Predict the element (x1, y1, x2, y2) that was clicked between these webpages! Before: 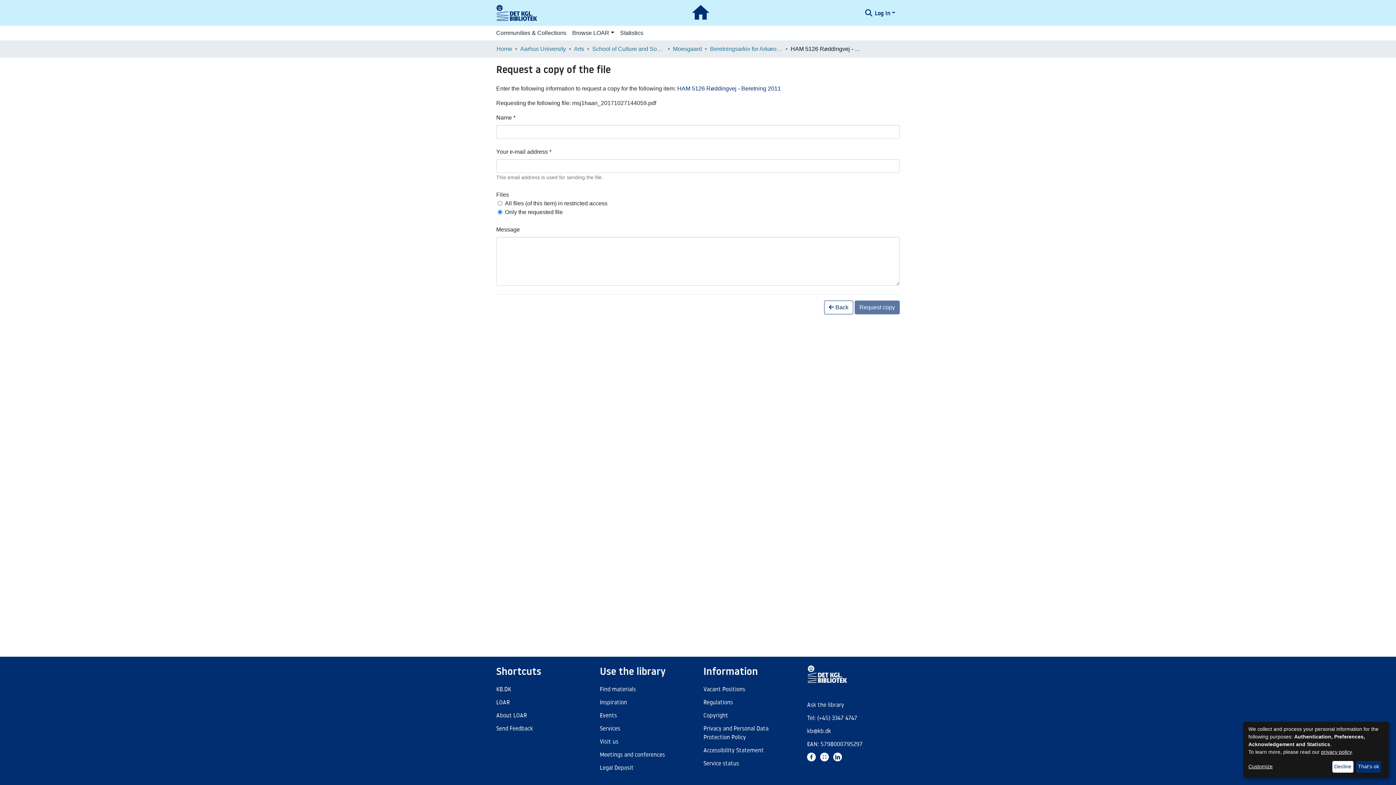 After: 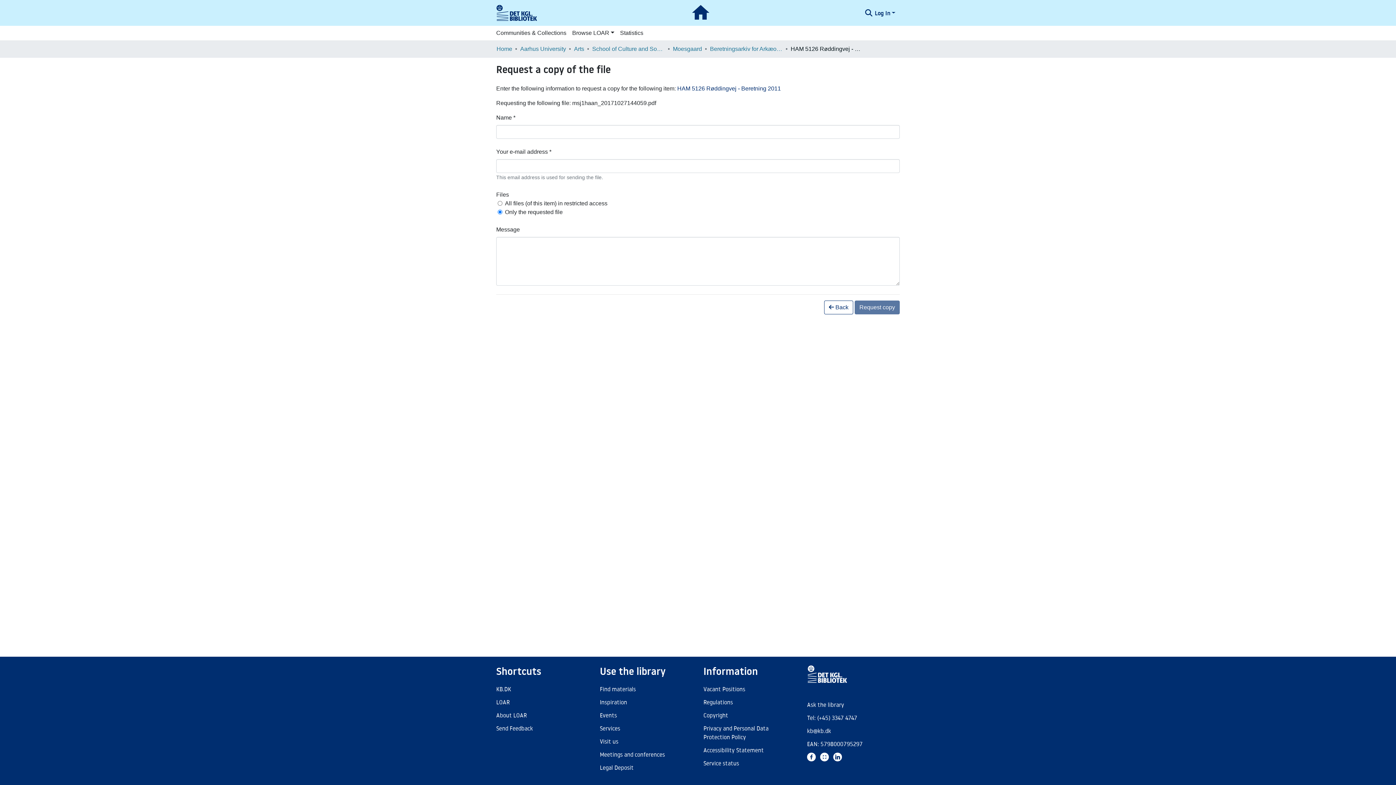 Action: label: That's ok bbox: (1356, 761, 1381, 773)